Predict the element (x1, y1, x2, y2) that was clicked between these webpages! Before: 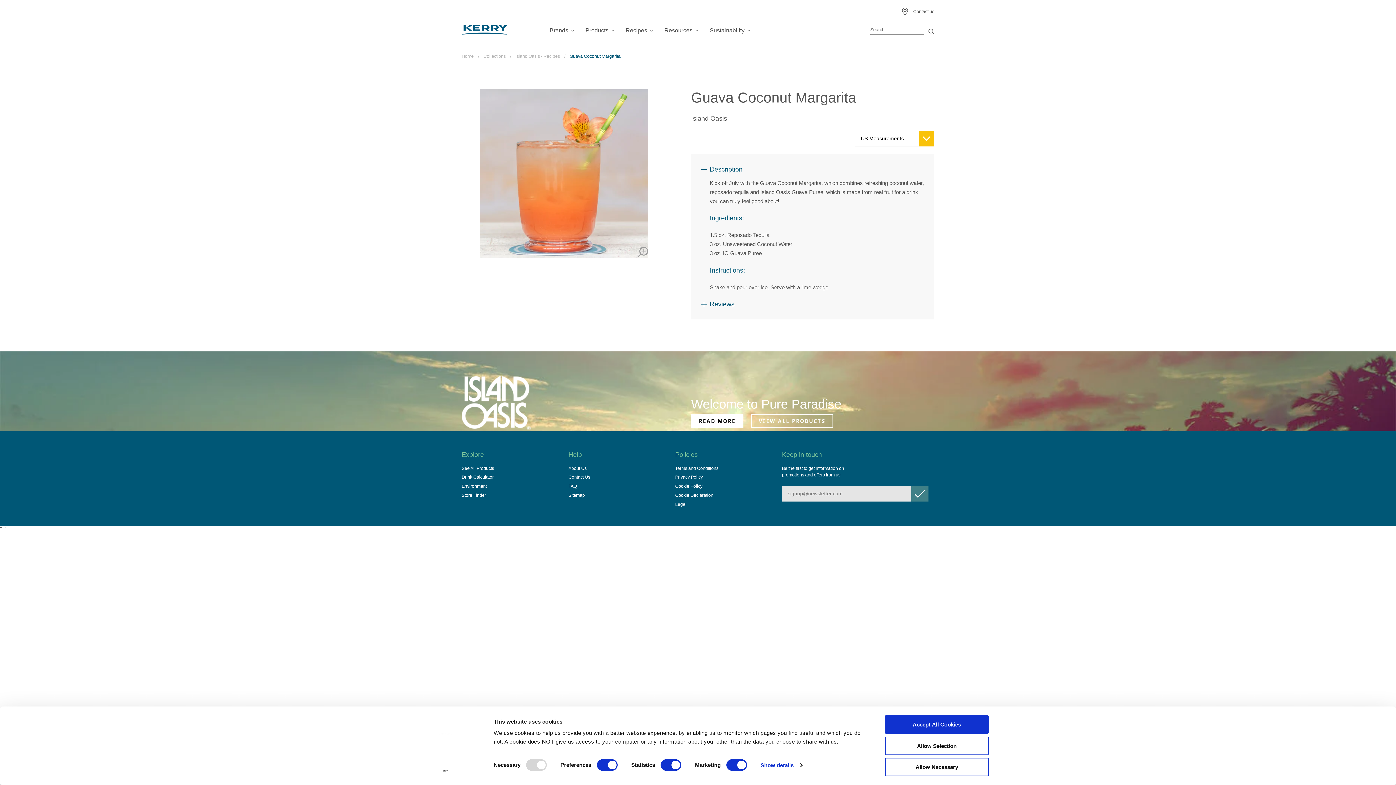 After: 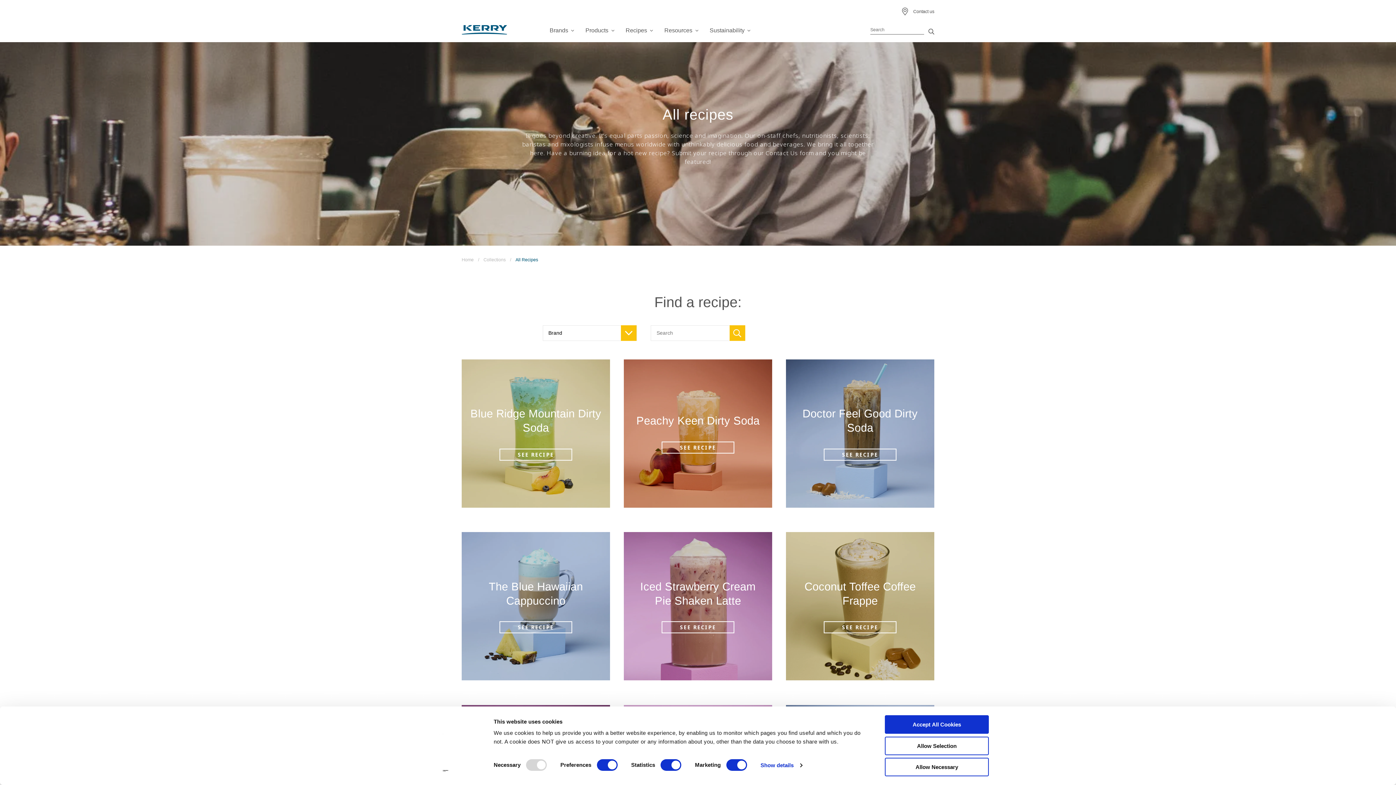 Action: label: Recipes bbox: (625, 26, 654, 34)